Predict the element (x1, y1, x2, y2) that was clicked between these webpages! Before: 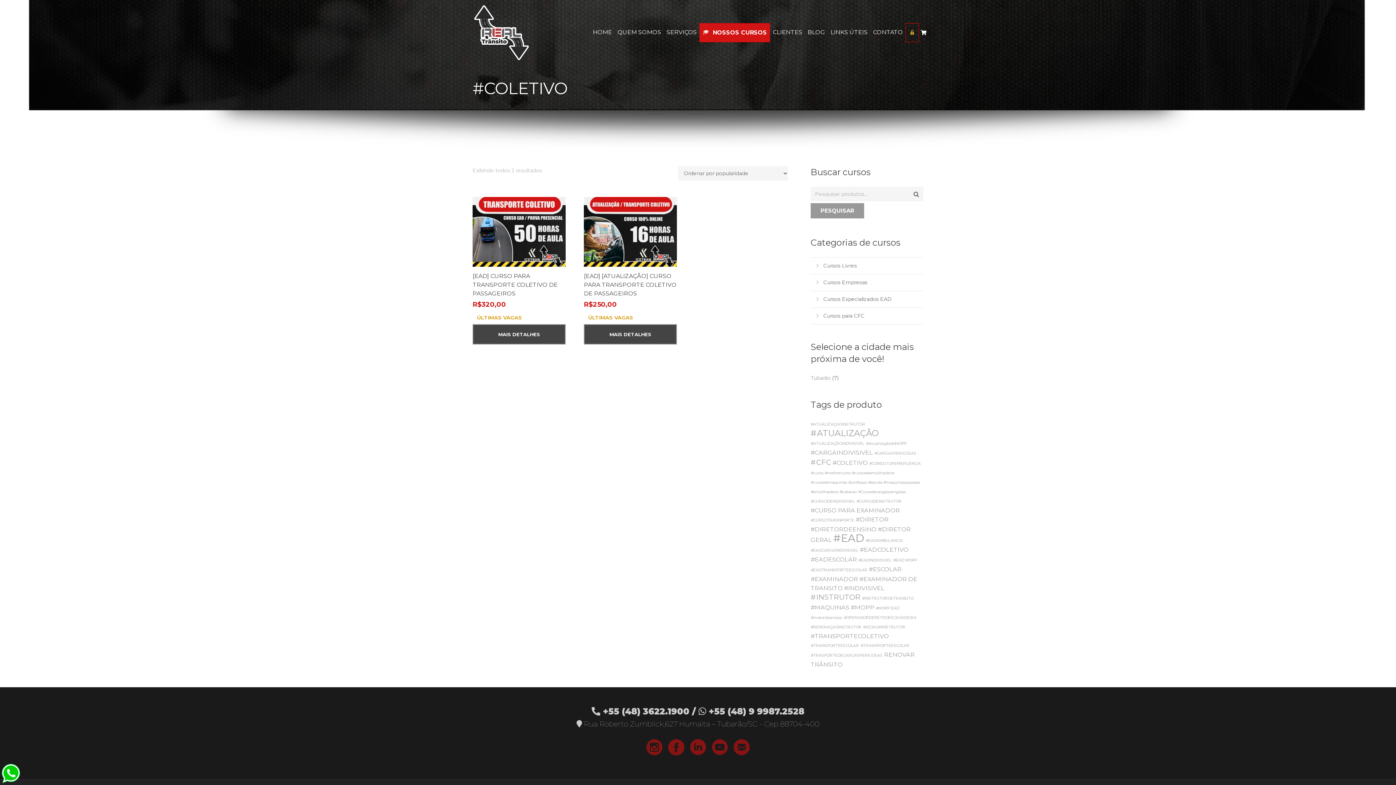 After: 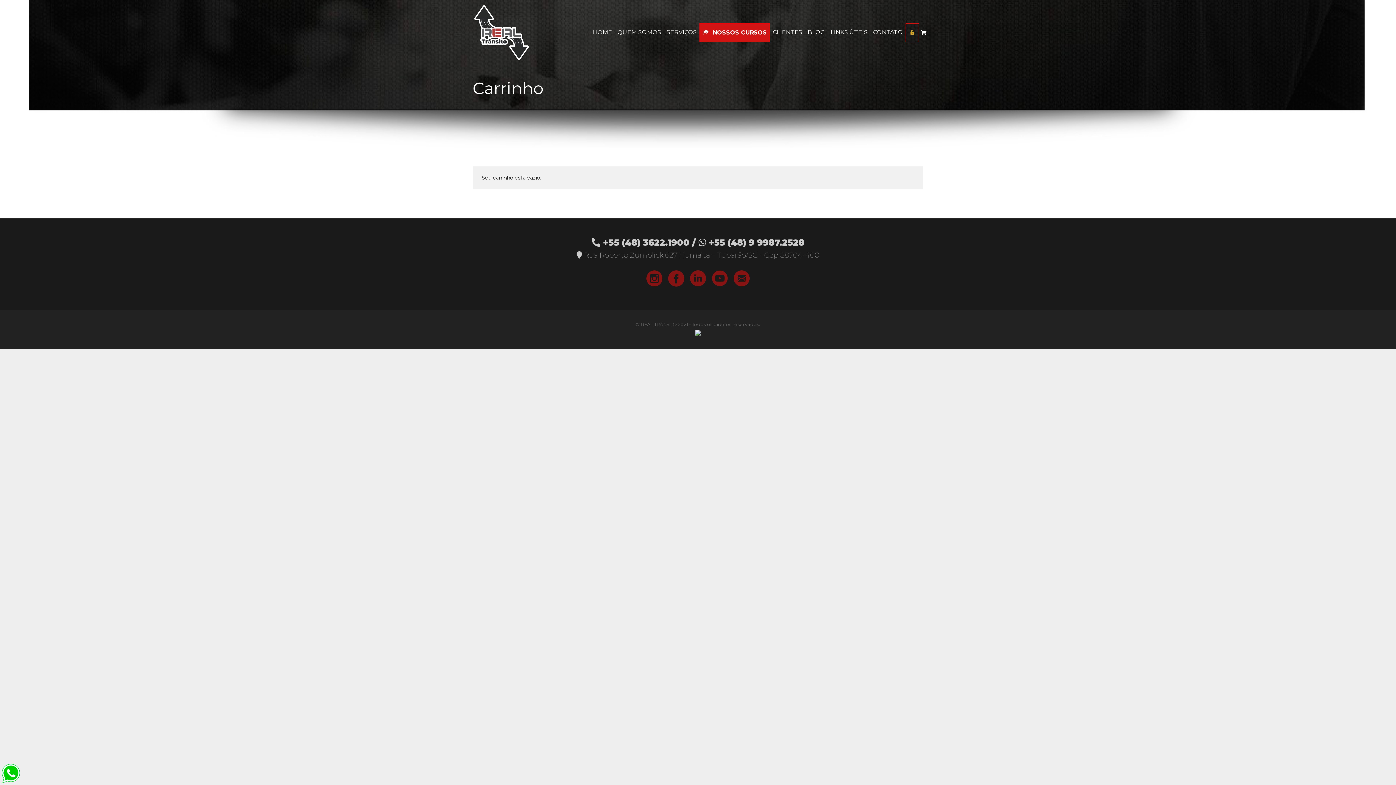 Action: bbox: (919, 29, 926, 36)